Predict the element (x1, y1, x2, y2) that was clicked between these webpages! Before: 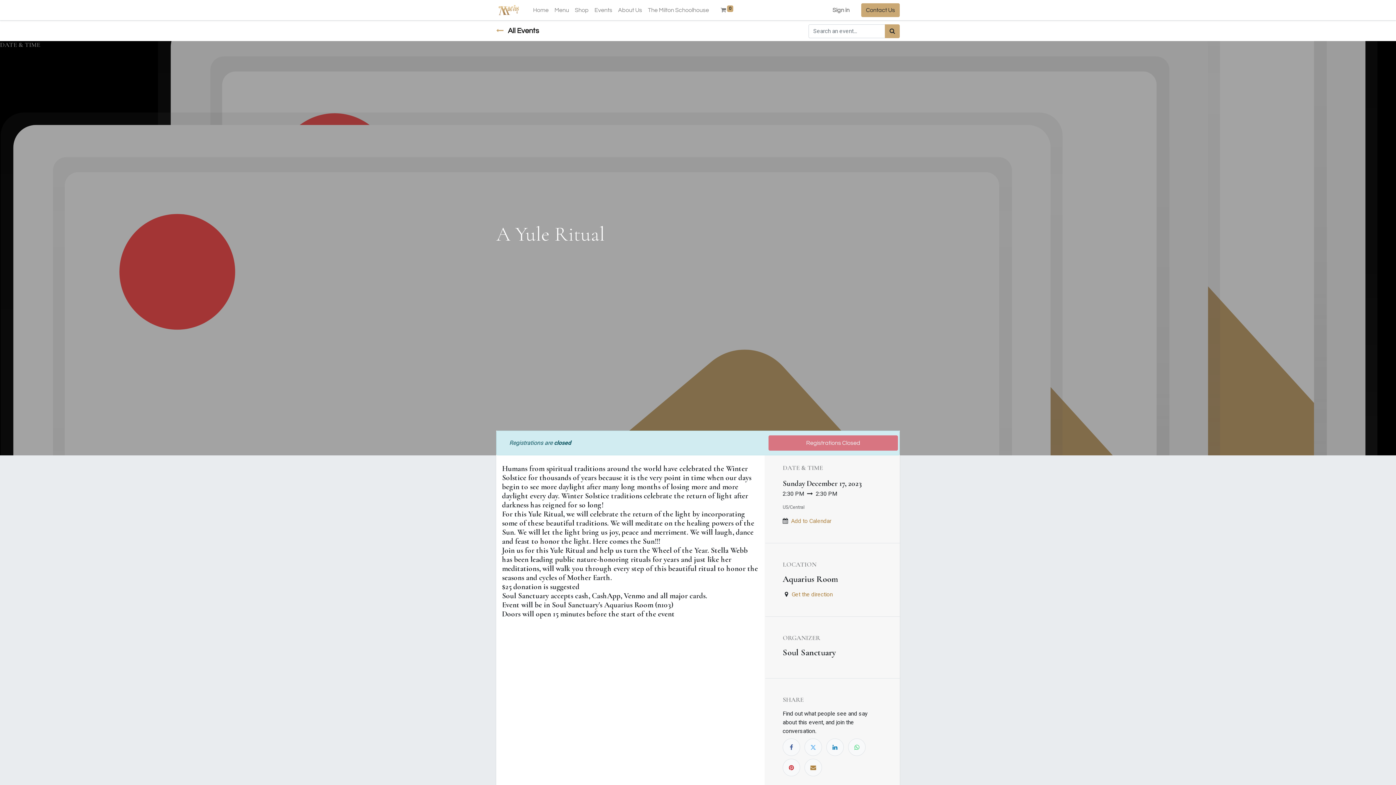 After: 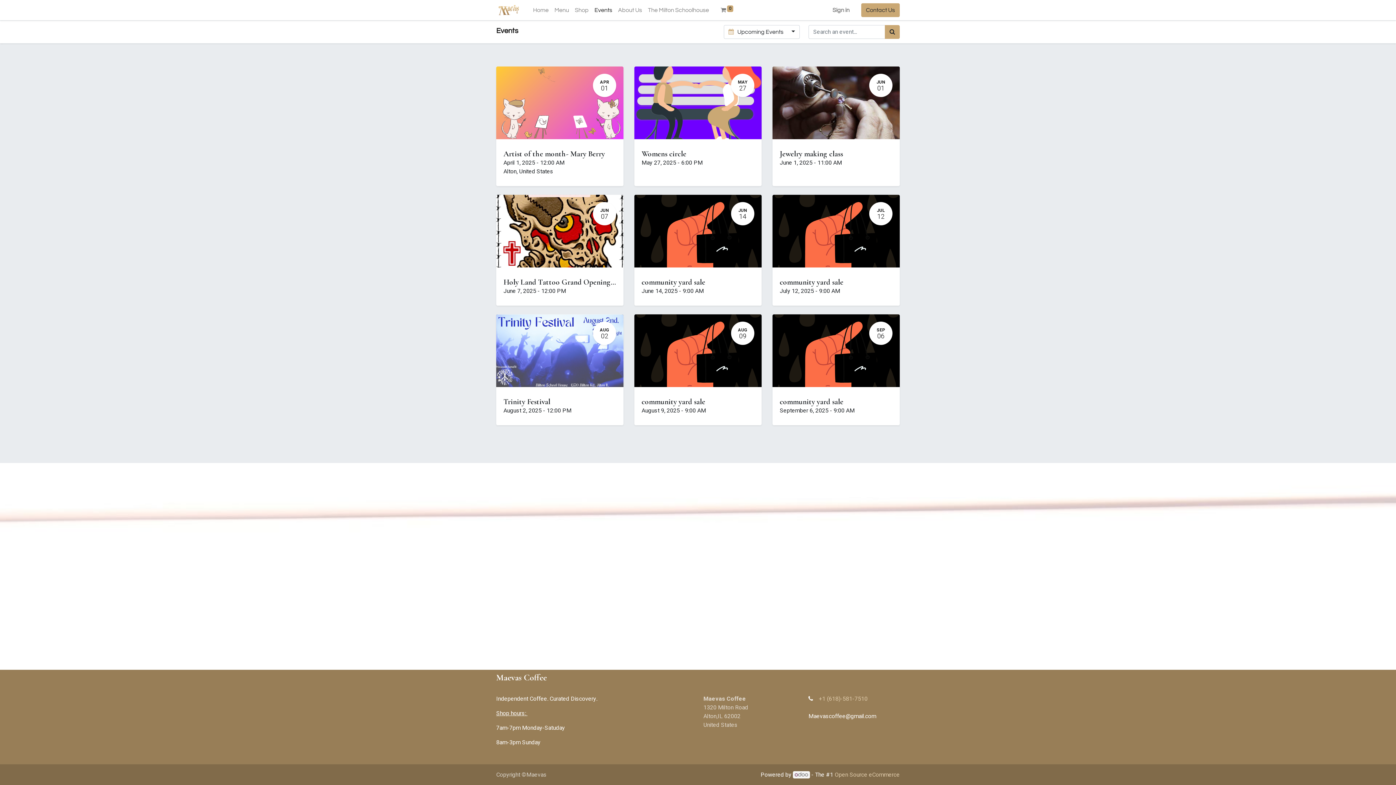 Action: bbox: (591, 2, 615, 17) label: Events